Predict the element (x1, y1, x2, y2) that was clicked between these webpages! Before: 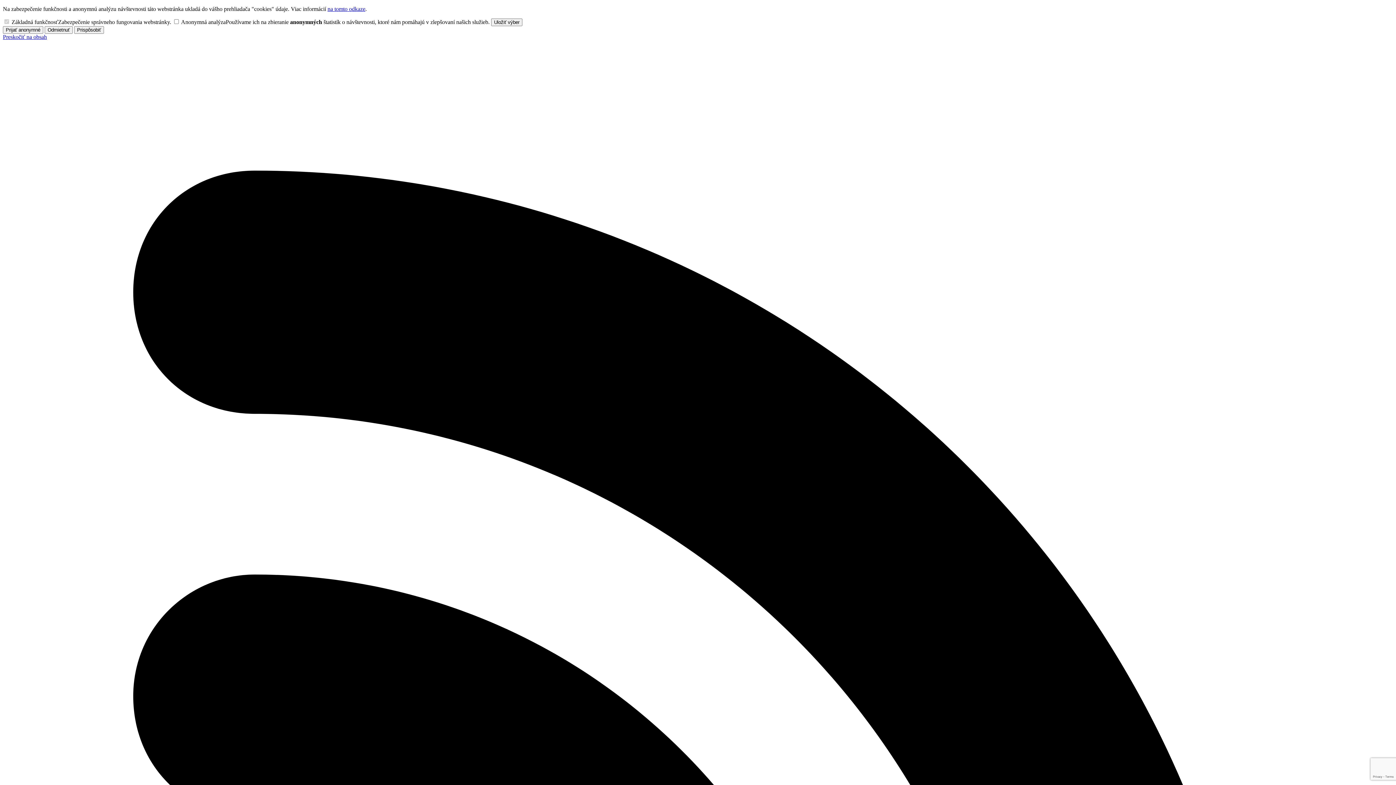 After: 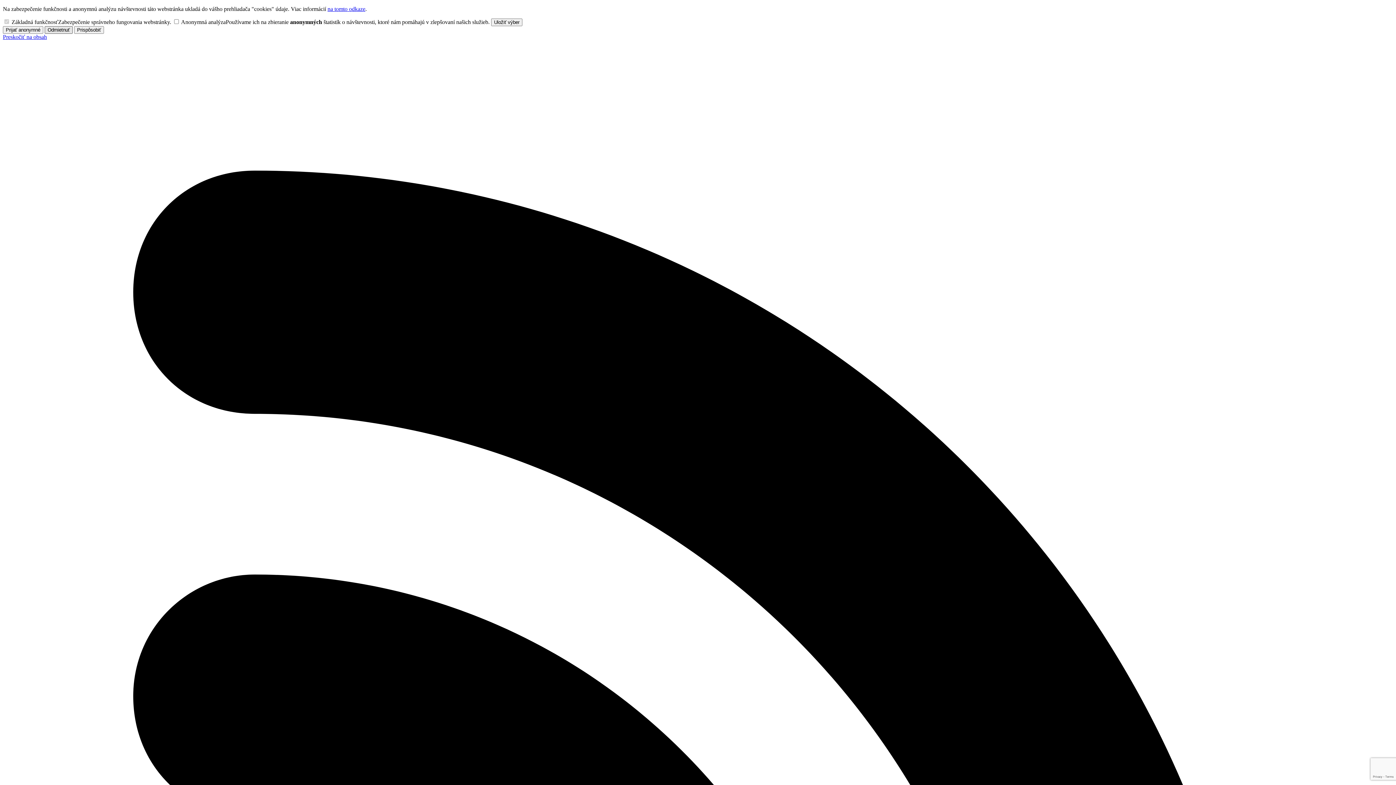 Action: bbox: (44, 26, 72, 33) label: Odmietnuť